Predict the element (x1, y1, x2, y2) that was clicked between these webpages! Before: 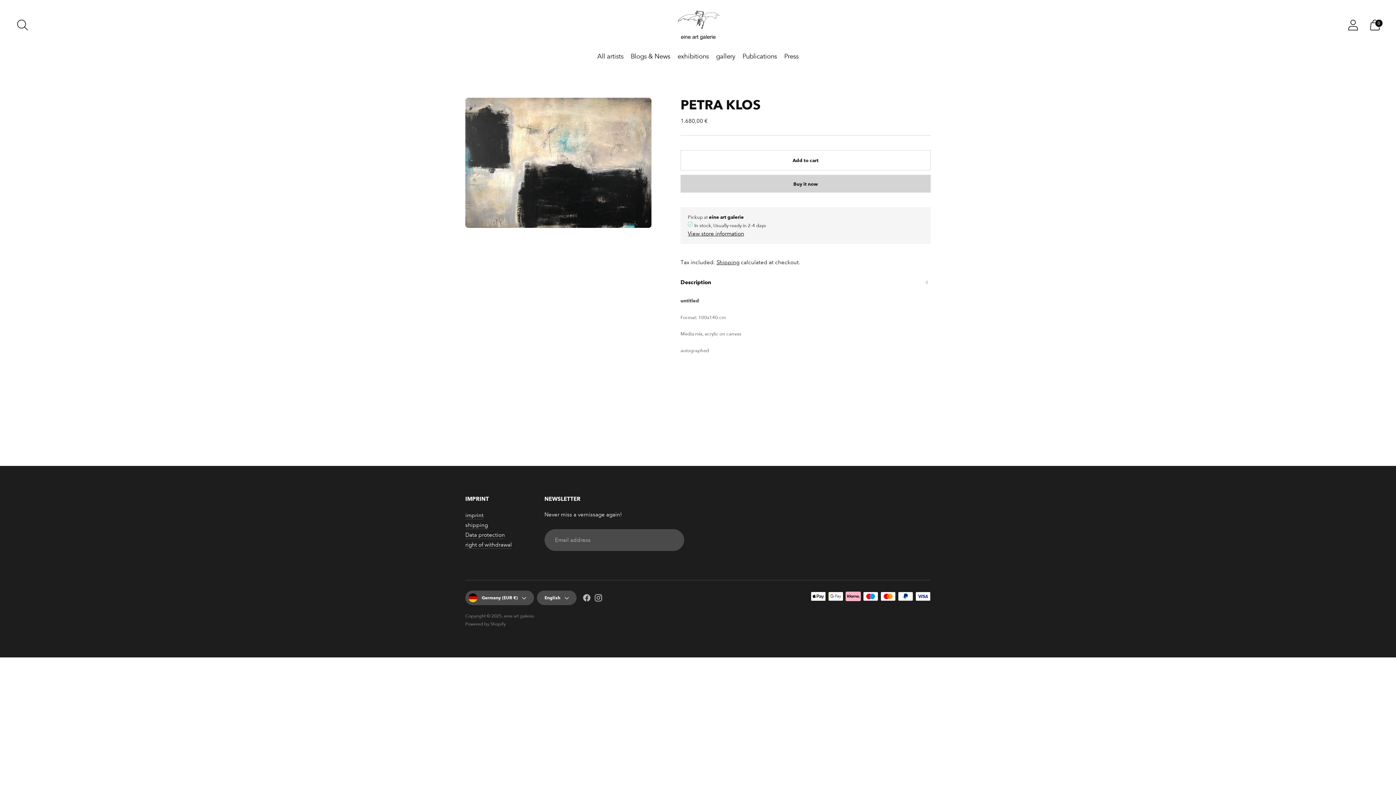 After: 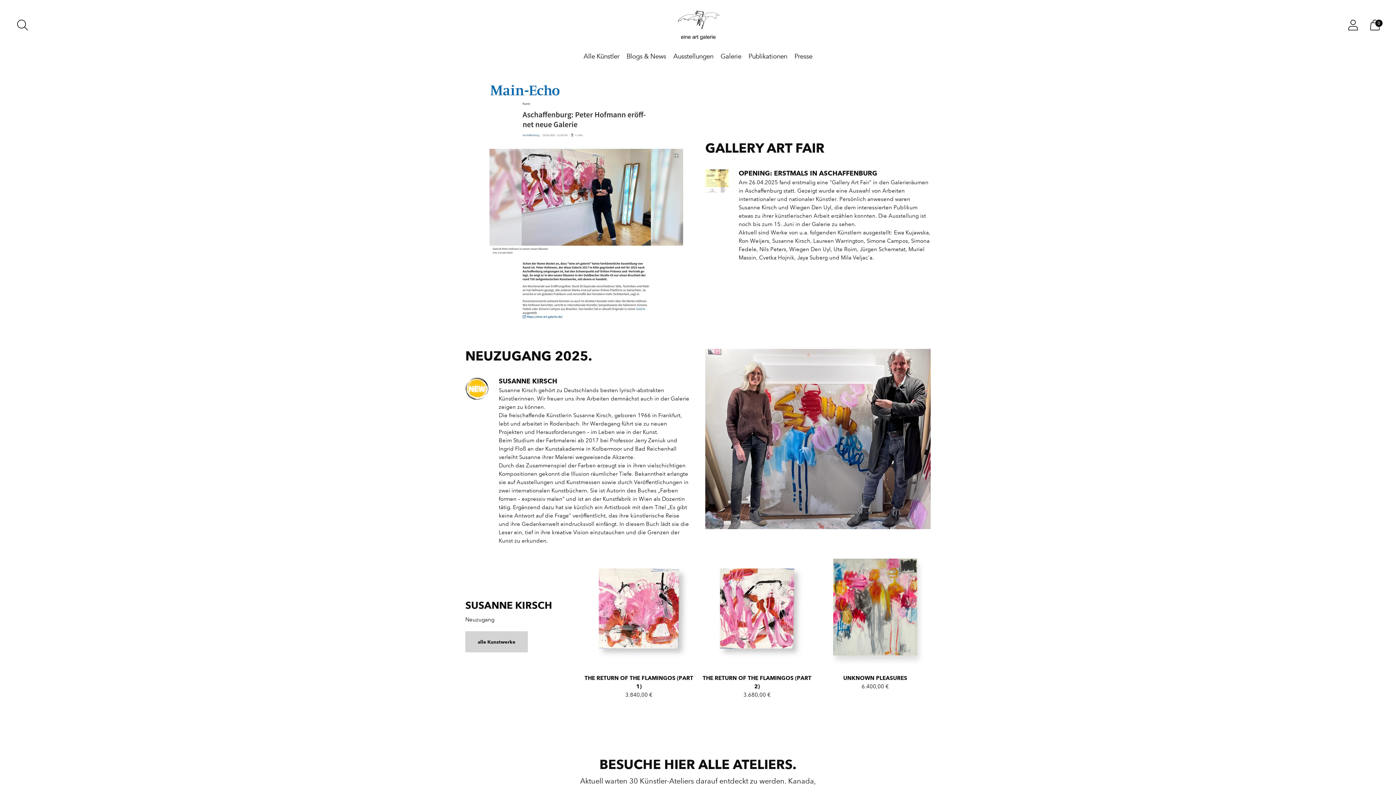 Action: bbox: (504, 613, 533, 619) label: eine art galerie